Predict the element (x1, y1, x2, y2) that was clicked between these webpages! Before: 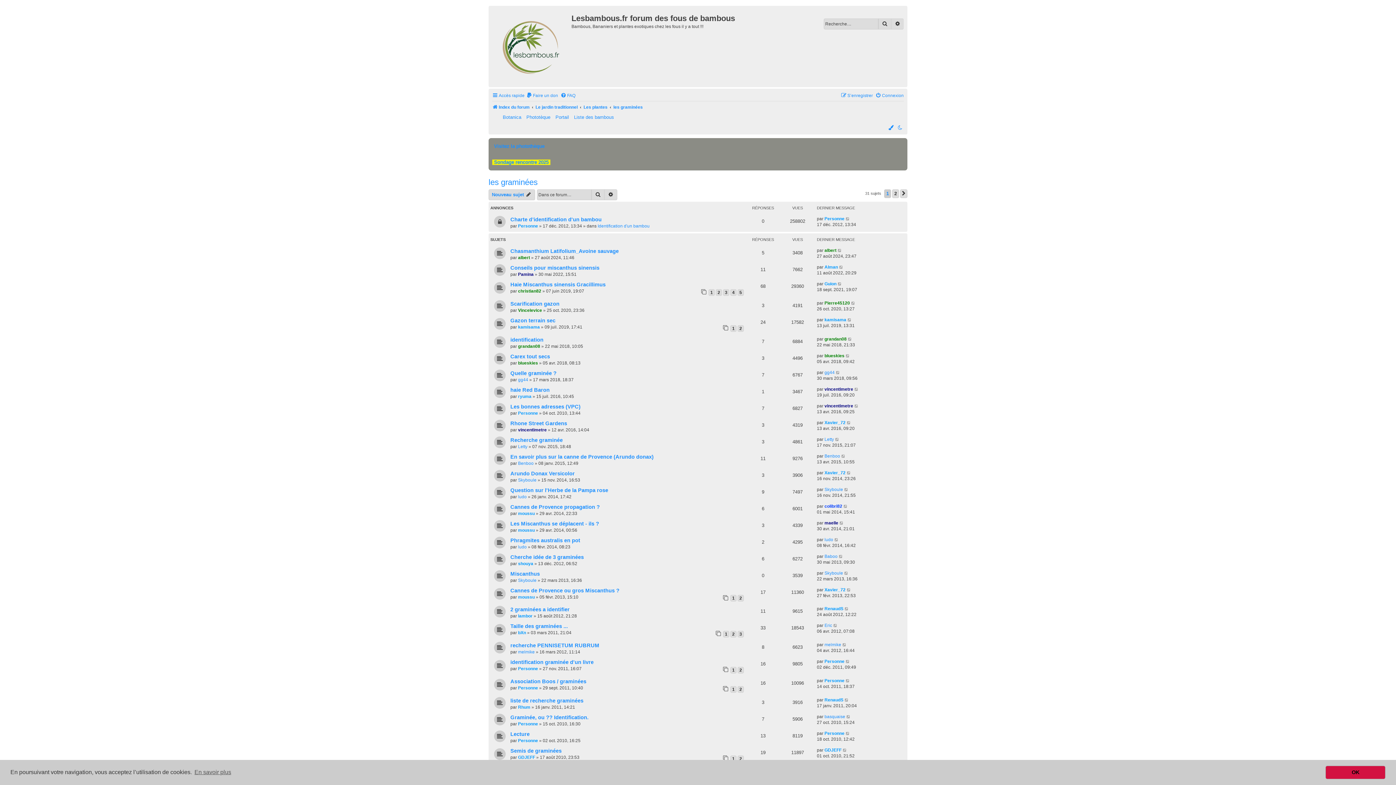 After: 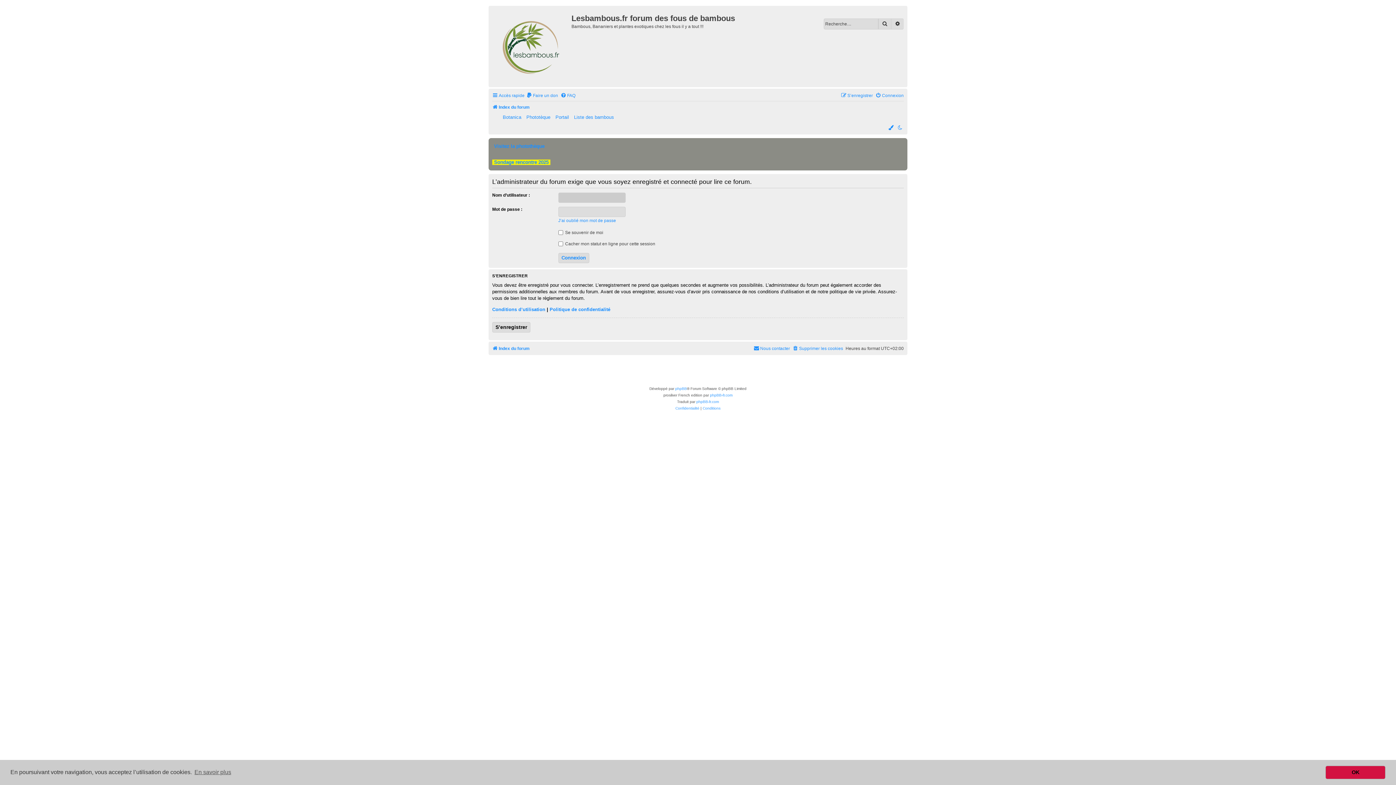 Action: label: Sondage rencontre 2025 bbox: (492, 157, 550, 166)